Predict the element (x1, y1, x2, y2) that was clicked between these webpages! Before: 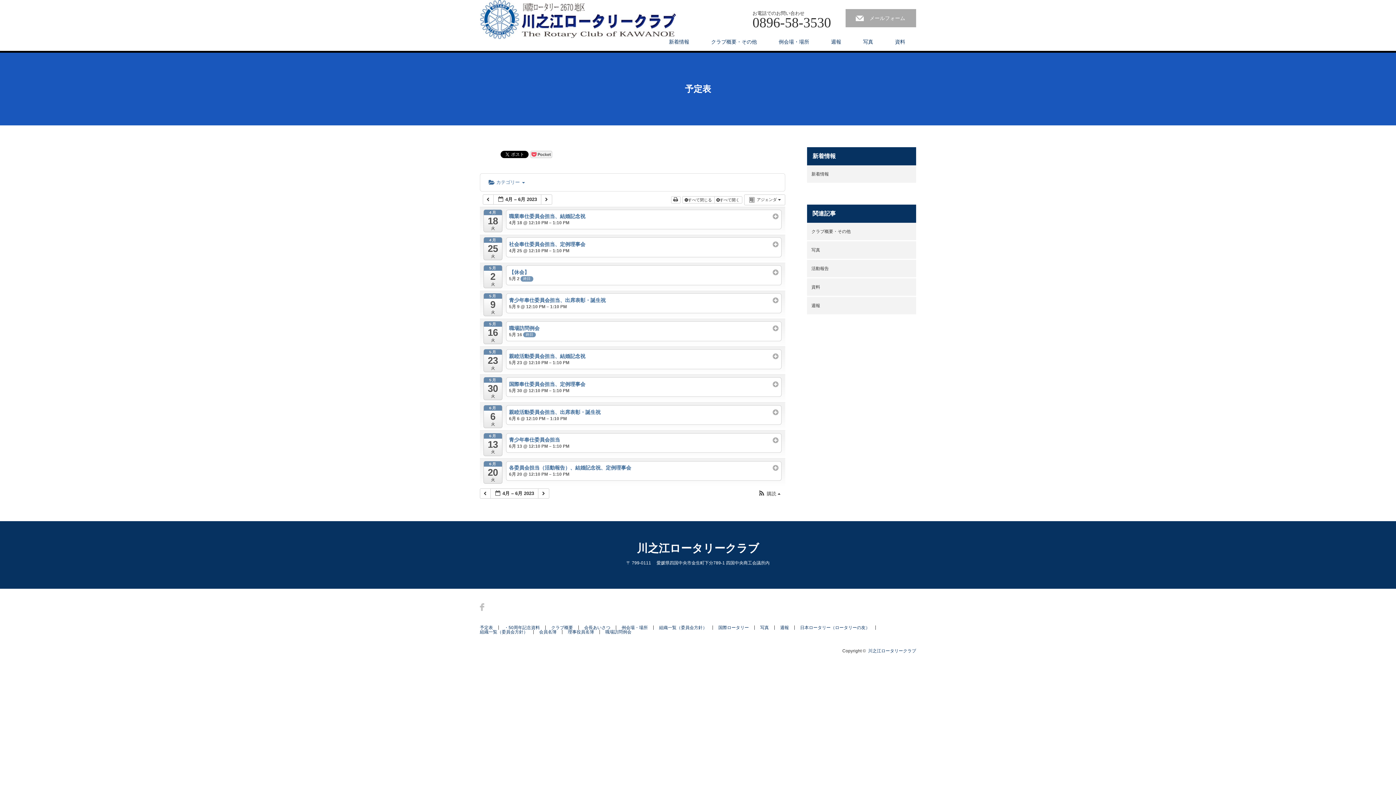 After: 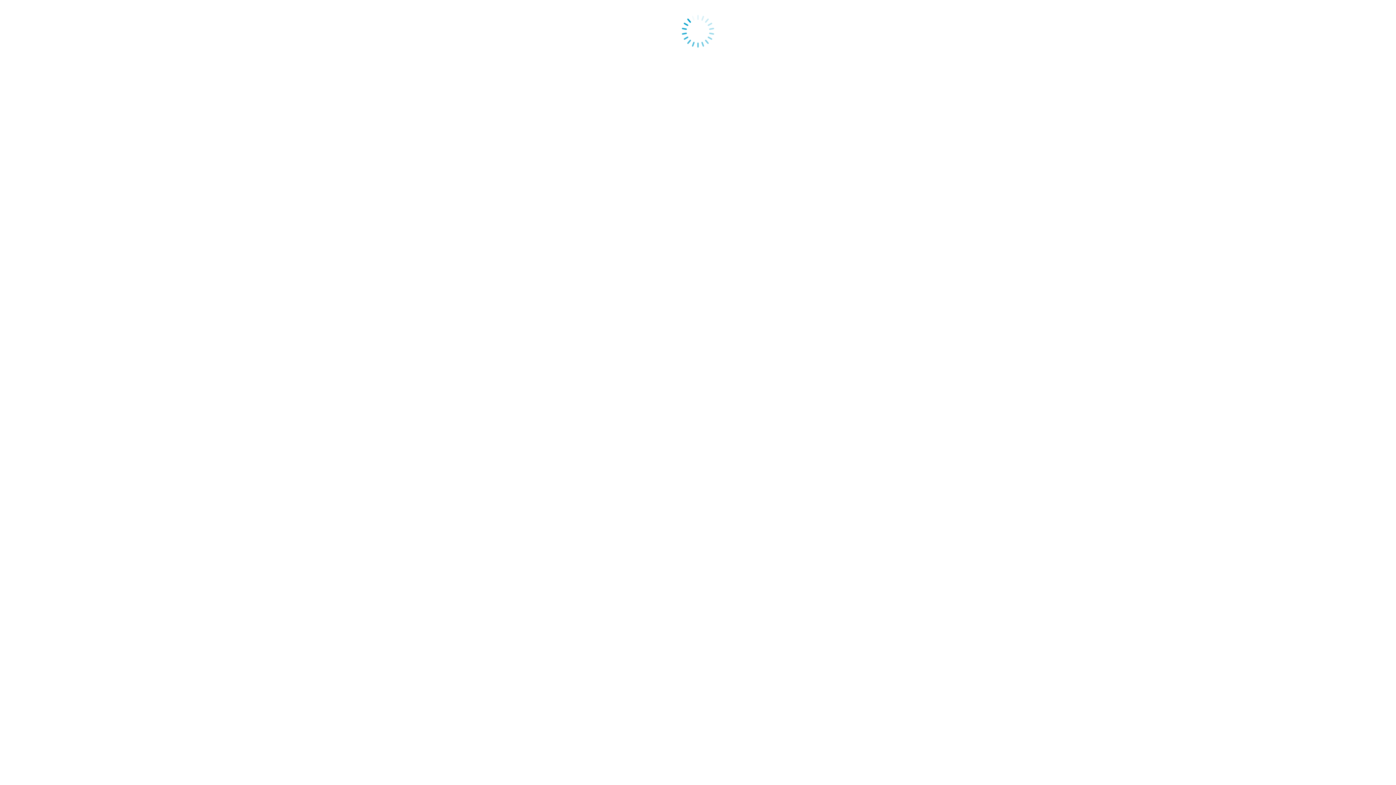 Action: bbox: (718, 625, 754, 630) label: 国際ロータリー